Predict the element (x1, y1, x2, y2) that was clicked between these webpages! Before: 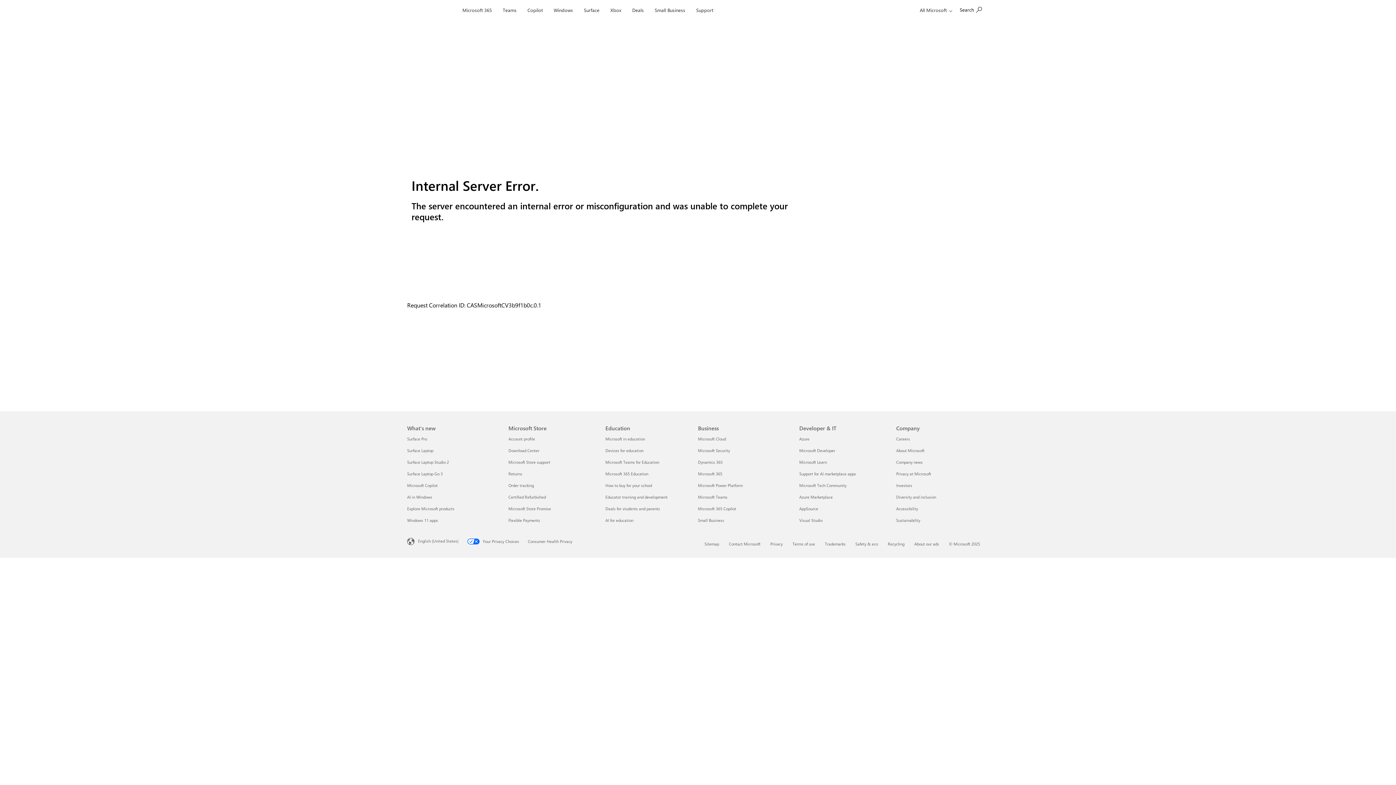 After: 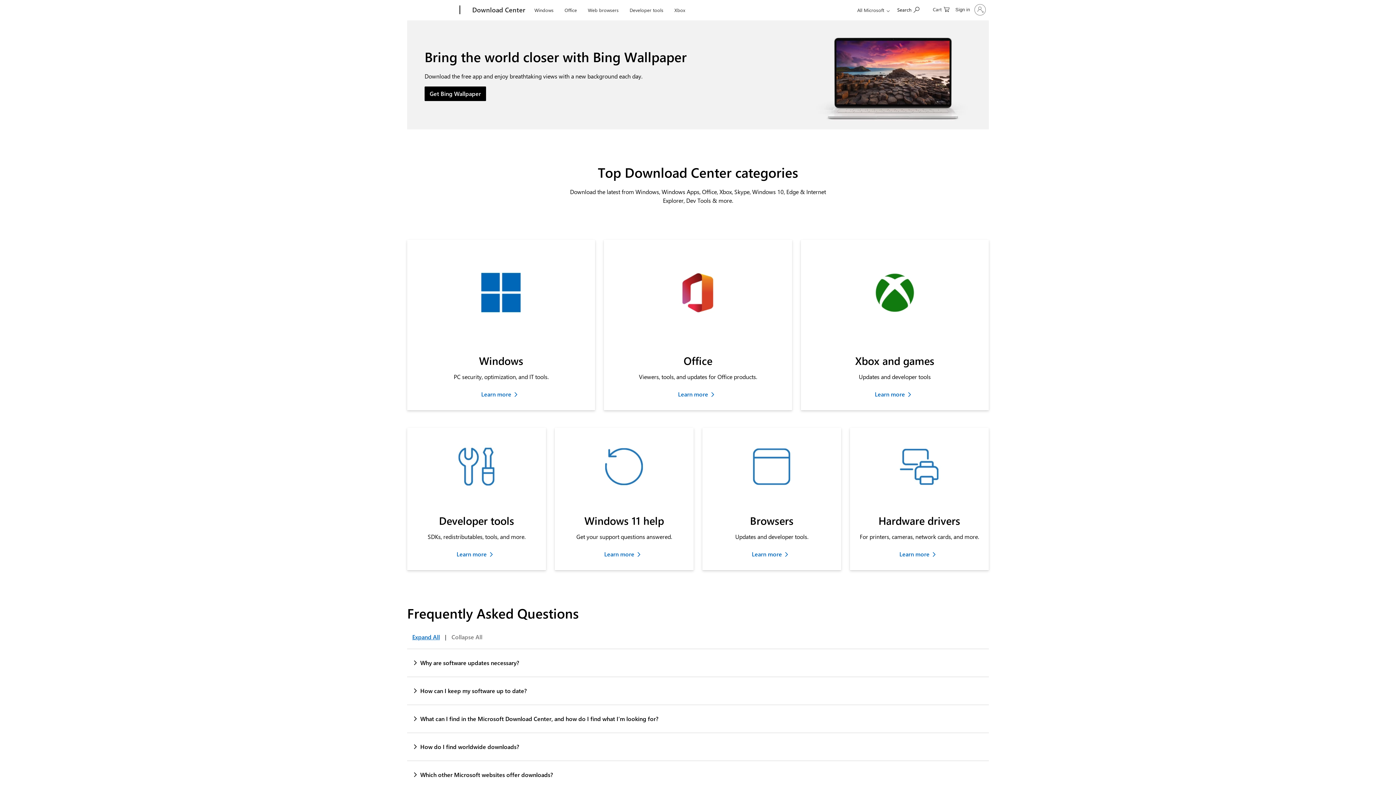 Action: bbox: (508, 448, 539, 453) label: Download Center Microsoft Store